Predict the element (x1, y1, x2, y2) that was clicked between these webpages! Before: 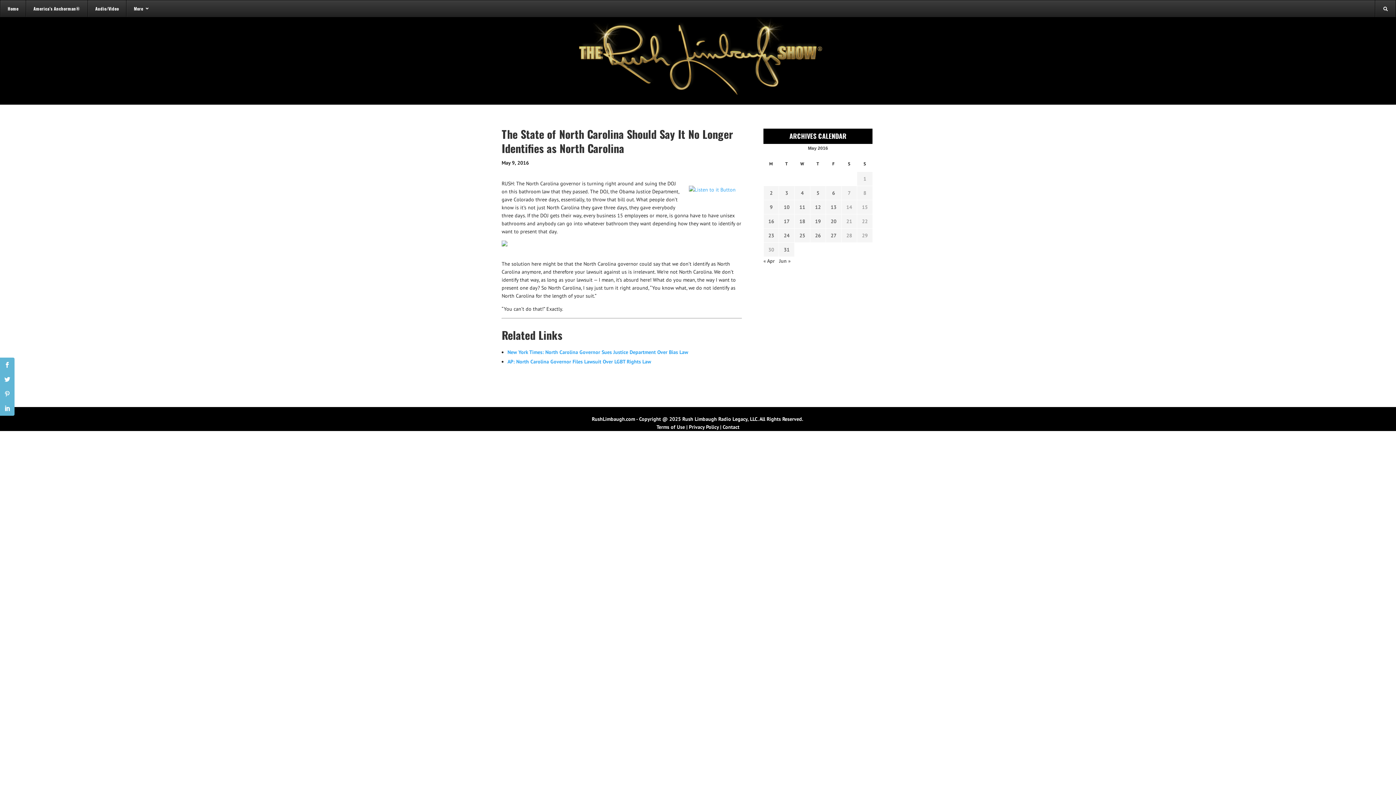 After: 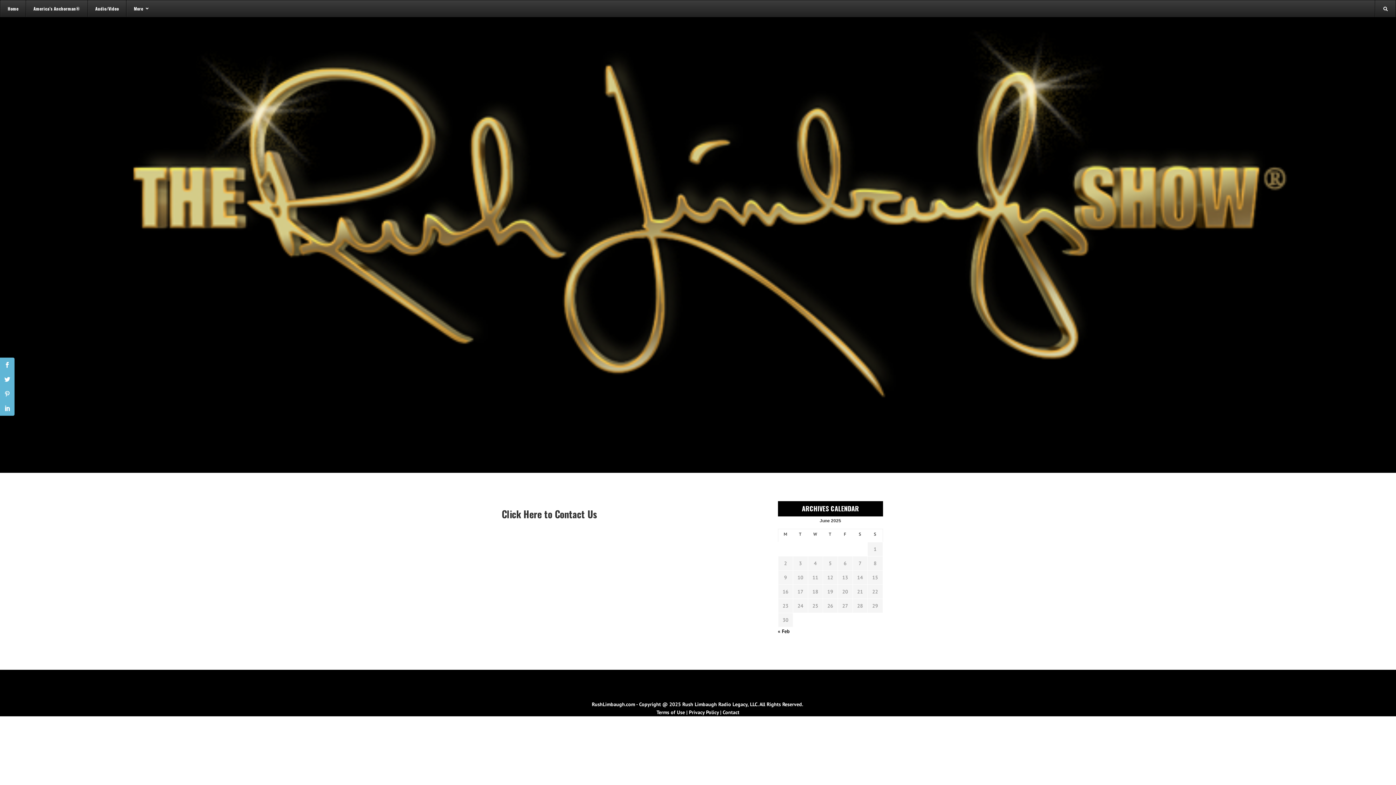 Action: bbox: (722, 423, 739, 430) label: Contact